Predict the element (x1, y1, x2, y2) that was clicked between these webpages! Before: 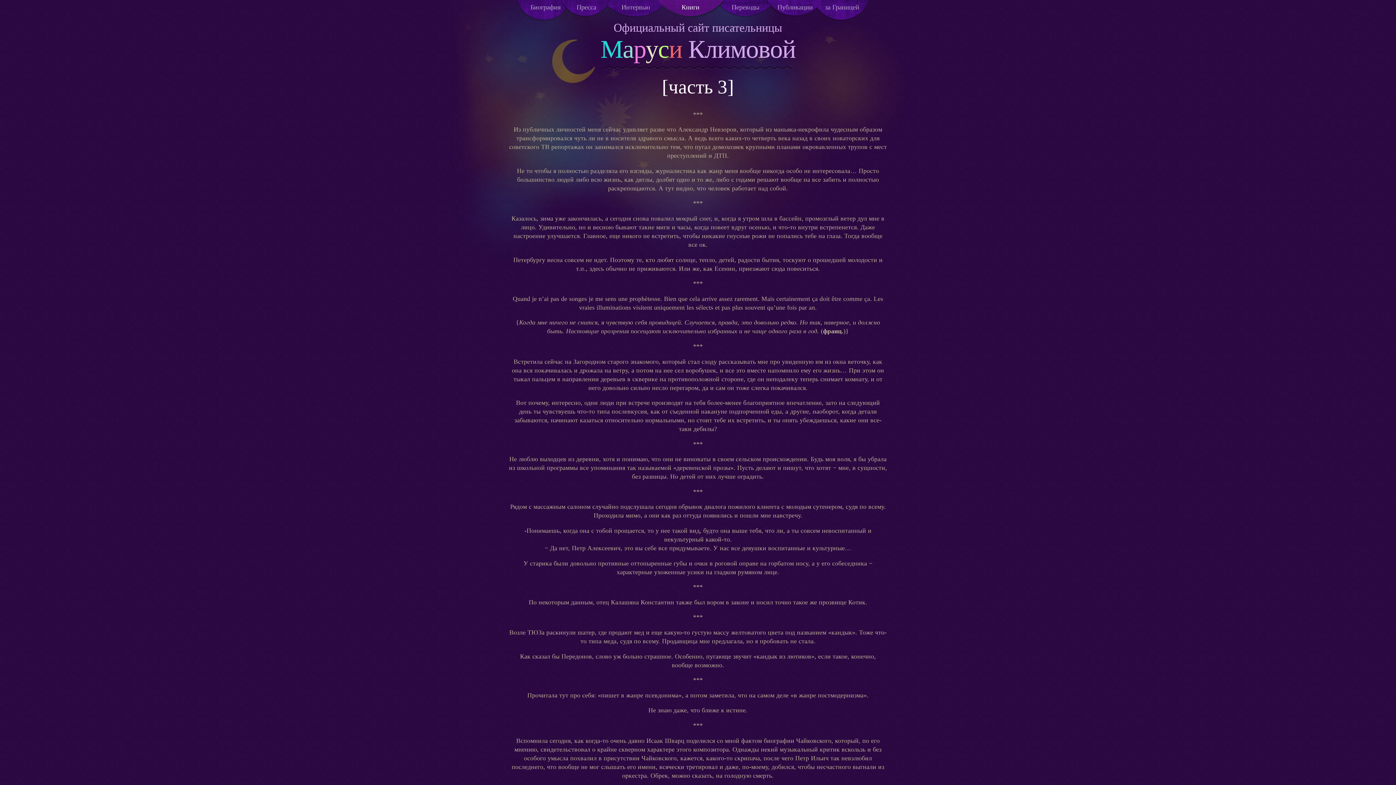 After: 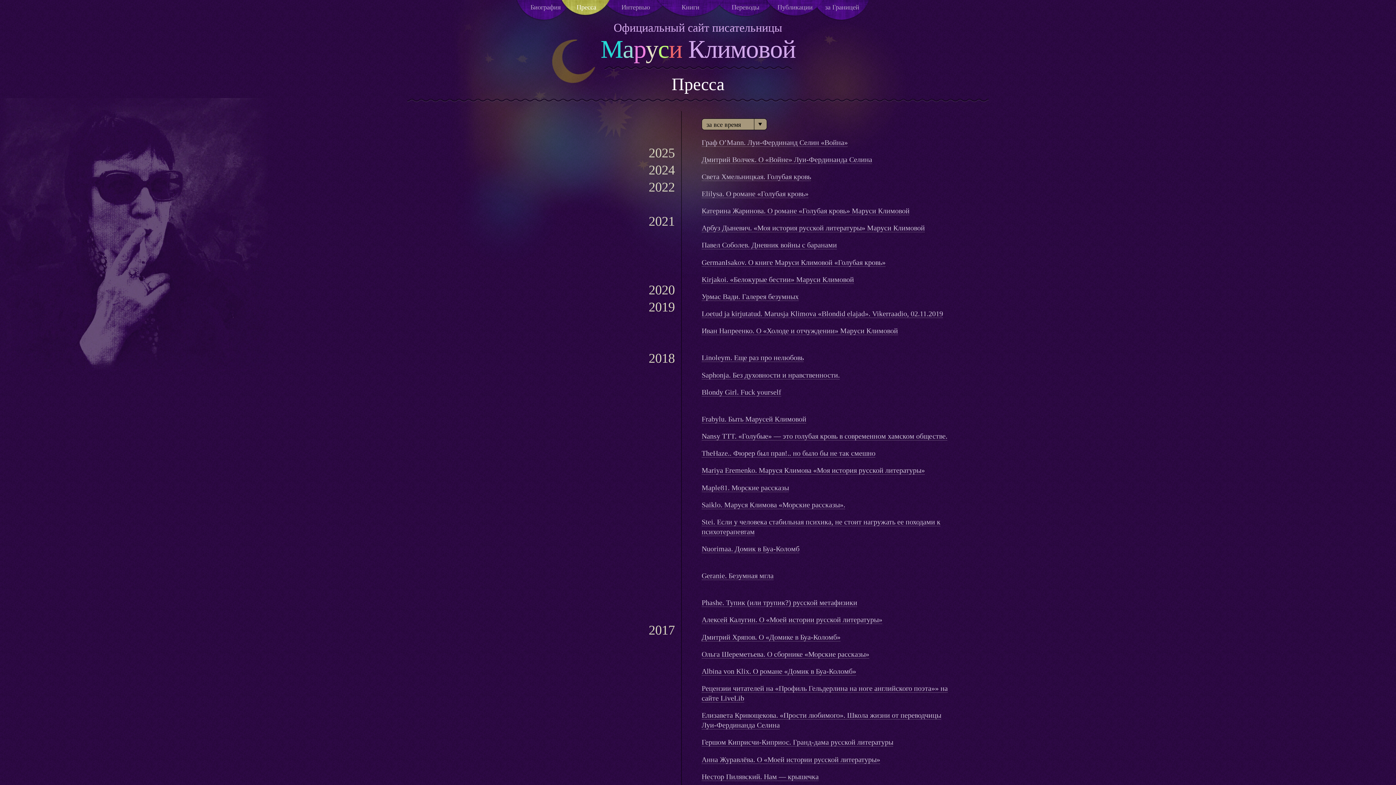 Action: label: Пресса bbox: (569, 3, 603, 17)